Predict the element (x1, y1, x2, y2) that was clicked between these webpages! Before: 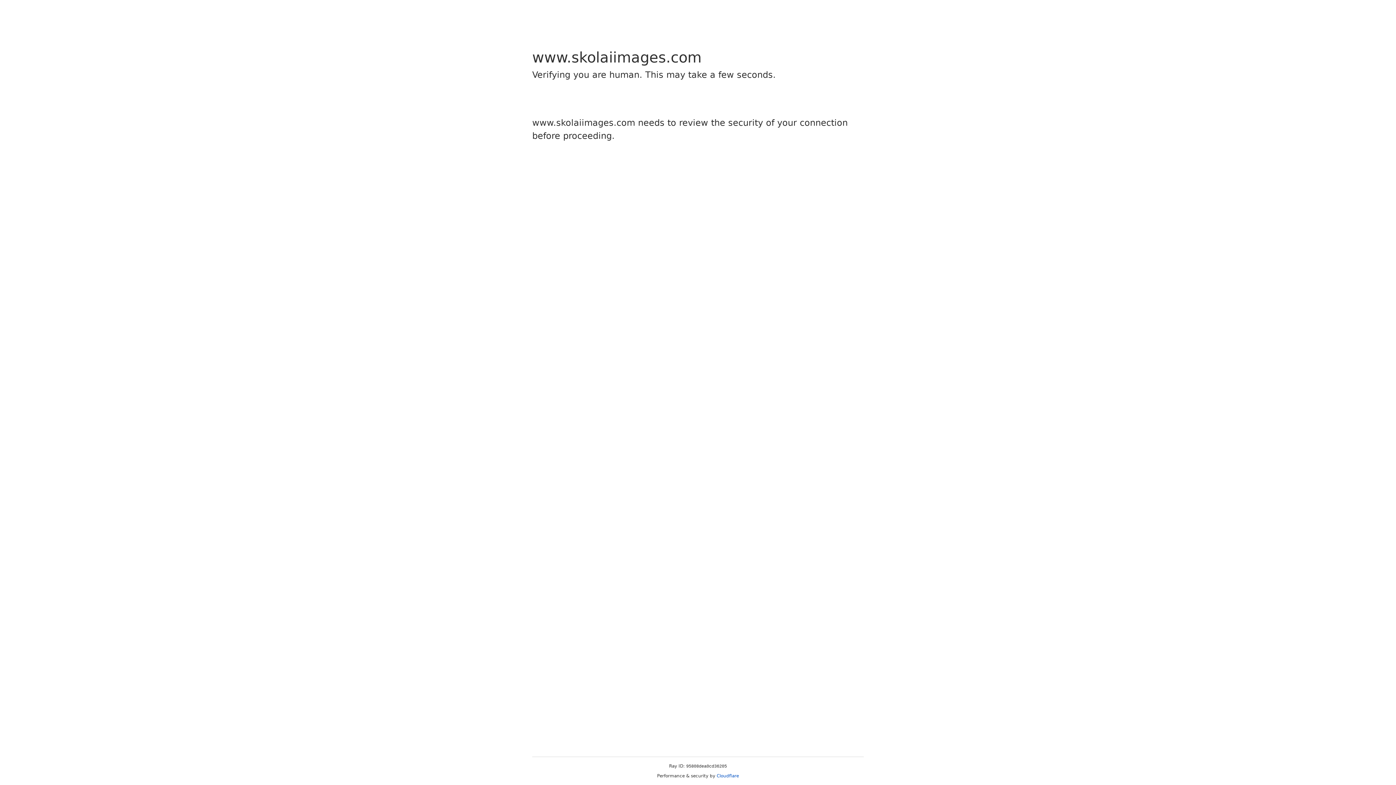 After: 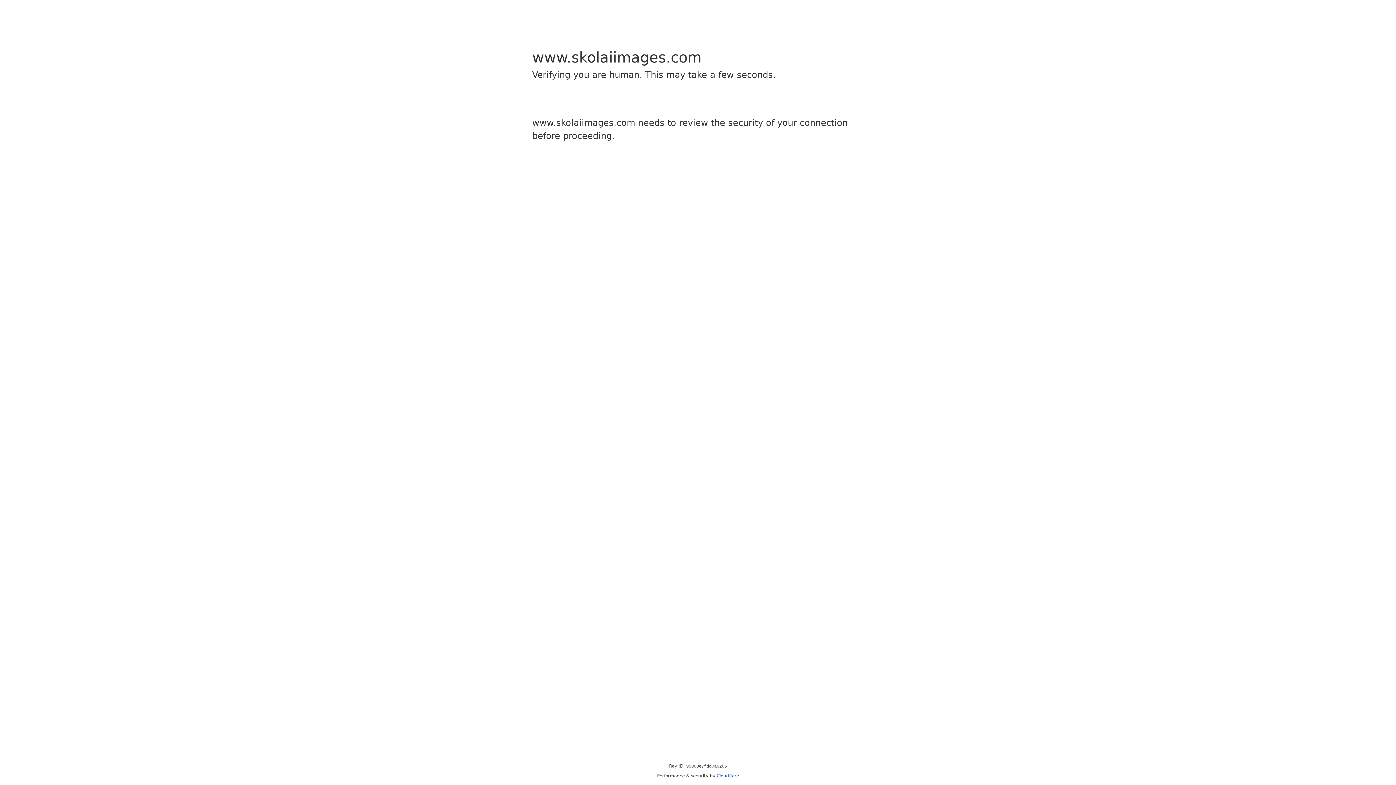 Action: label: Cloudflare bbox: (716, 773, 739, 778)